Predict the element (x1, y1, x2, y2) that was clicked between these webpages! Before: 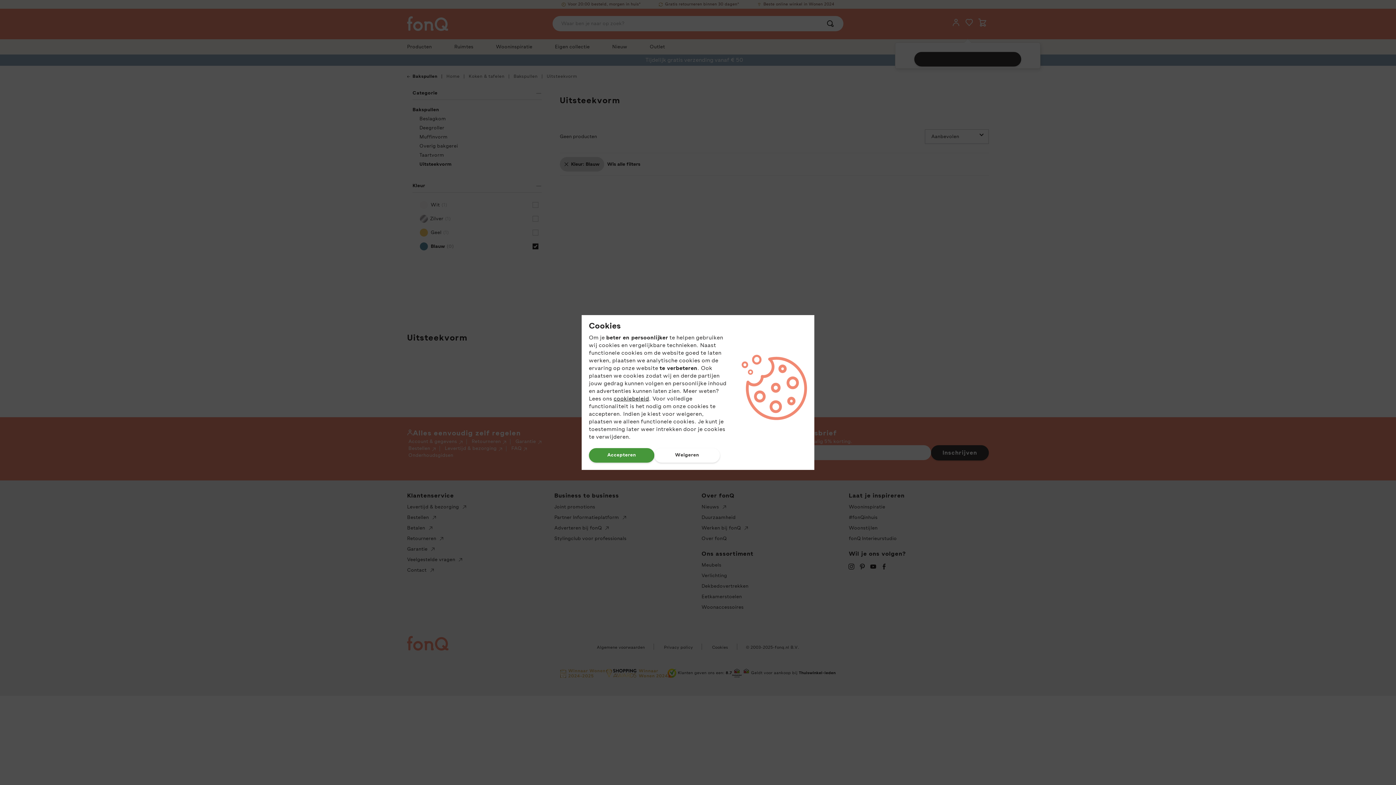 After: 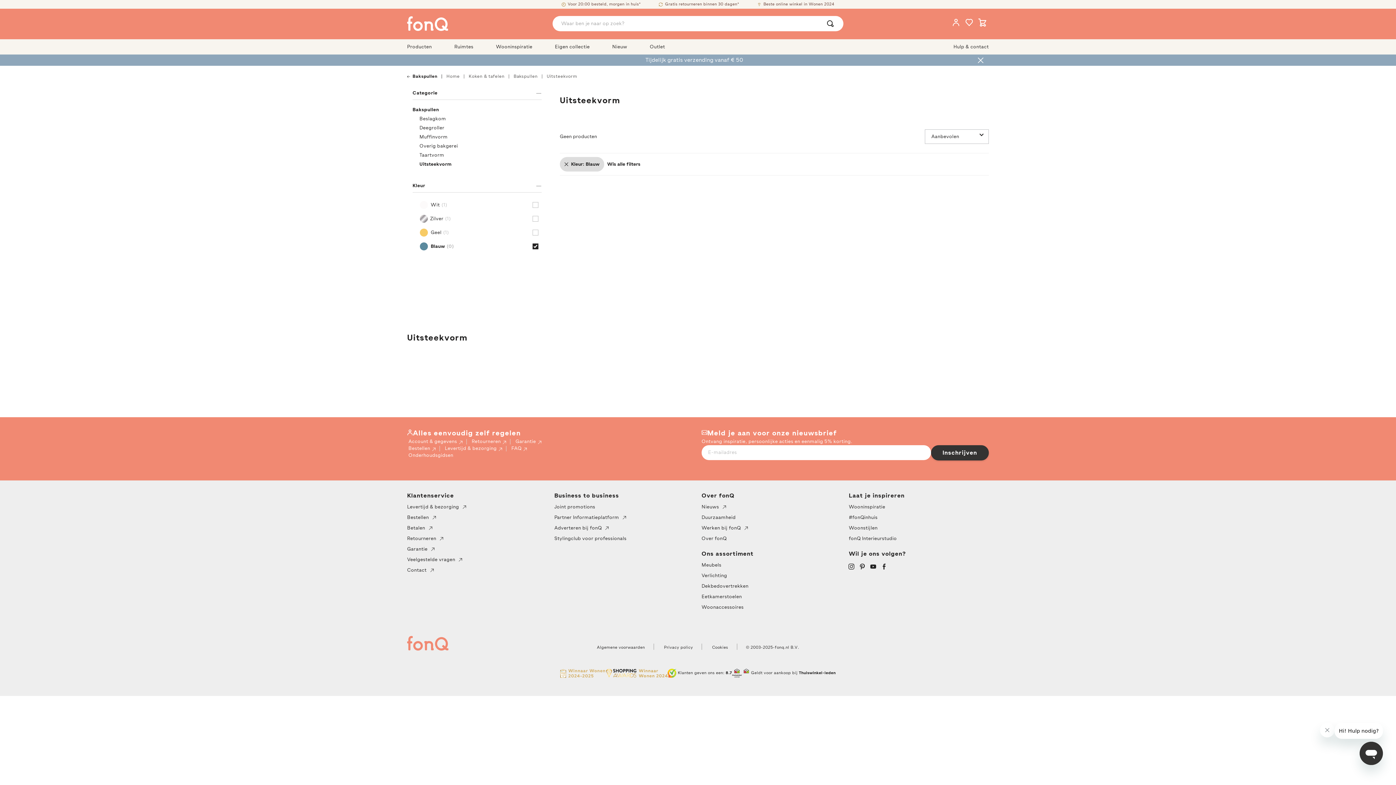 Action: bbox: (654, 448, 720, 462) label: Weigeren